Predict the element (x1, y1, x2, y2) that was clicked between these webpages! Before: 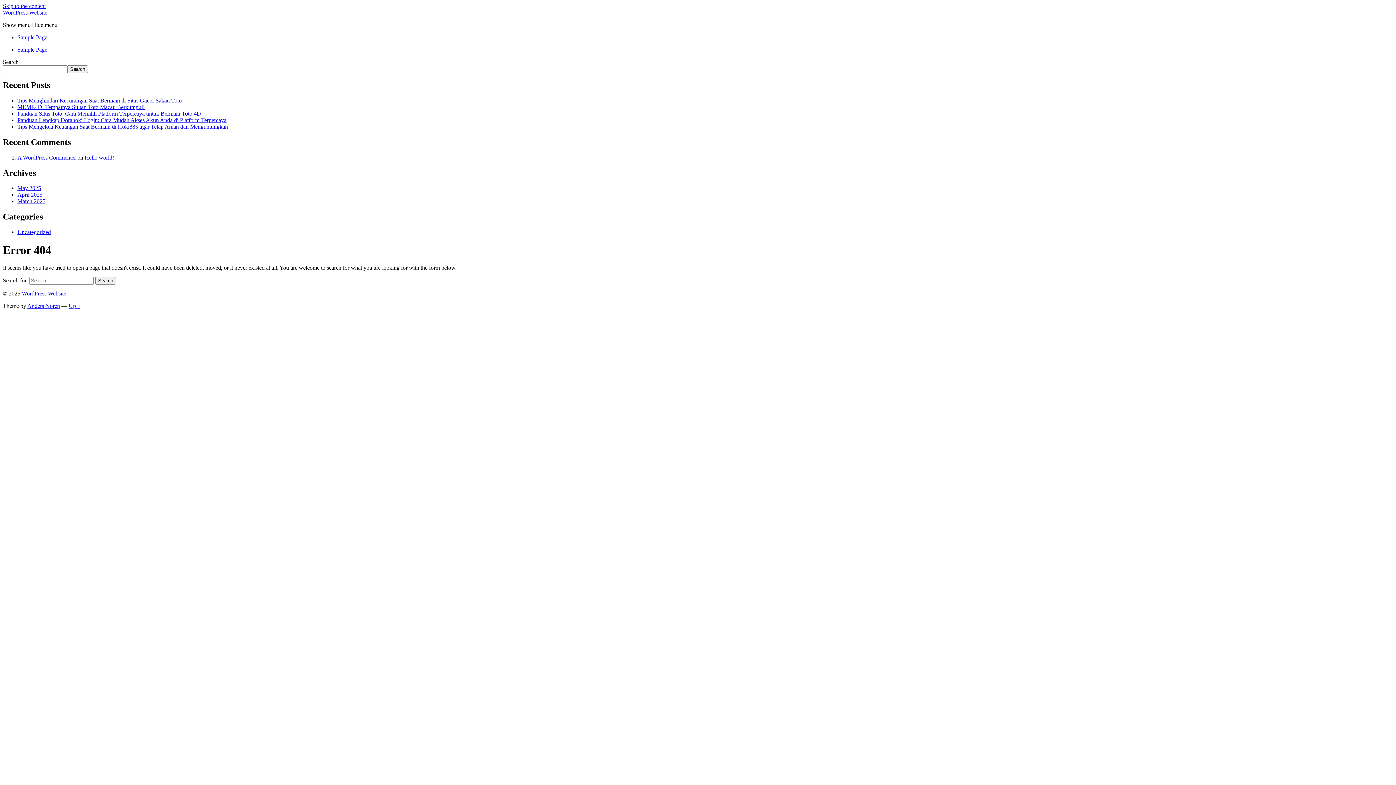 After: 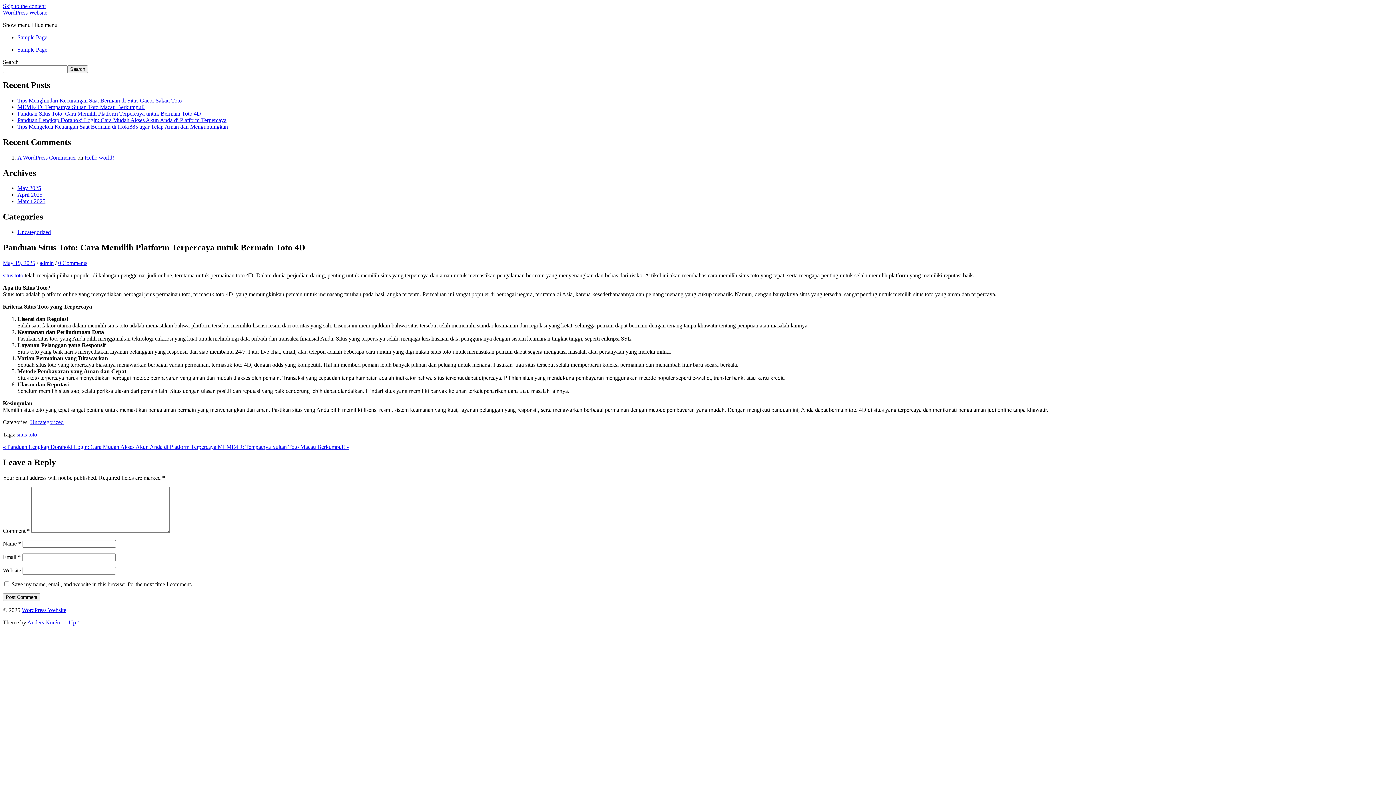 Action: label: Panduan Situs Toto: Cara Memilih Platform Terpercaya untuk Bermain Toto 4D bbox: (17, 110, 201, 116)